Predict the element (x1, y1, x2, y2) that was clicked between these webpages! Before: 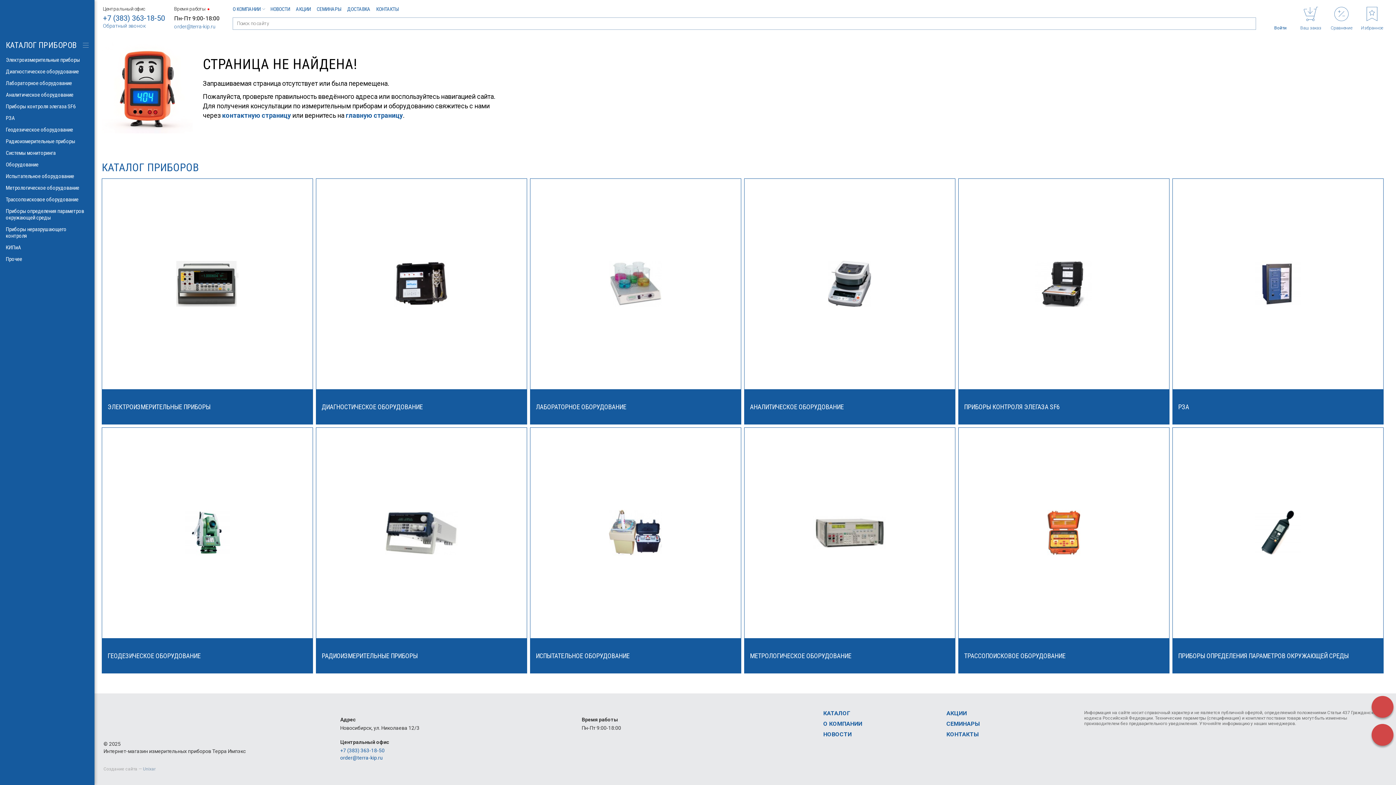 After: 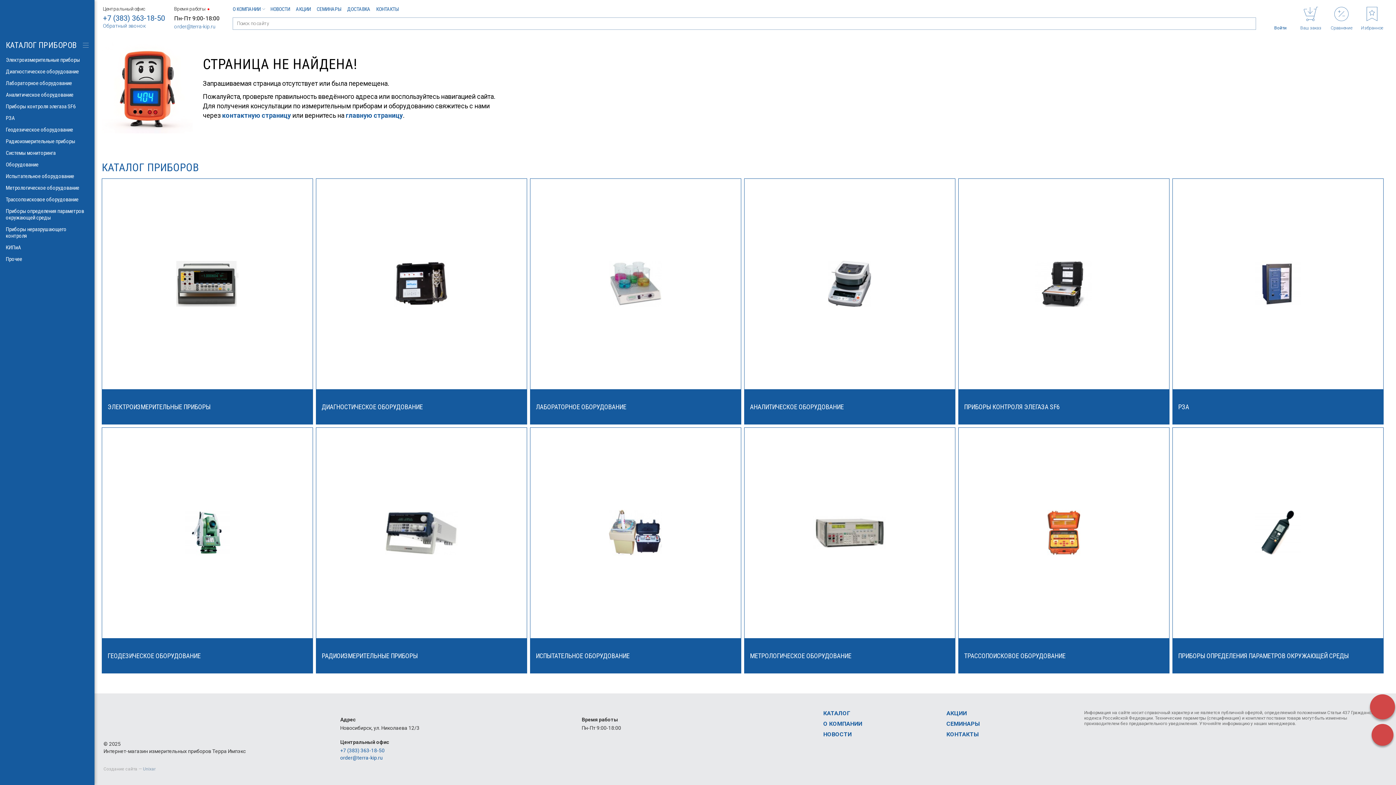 Action: bbox: (1372, 696, 1393, 718)